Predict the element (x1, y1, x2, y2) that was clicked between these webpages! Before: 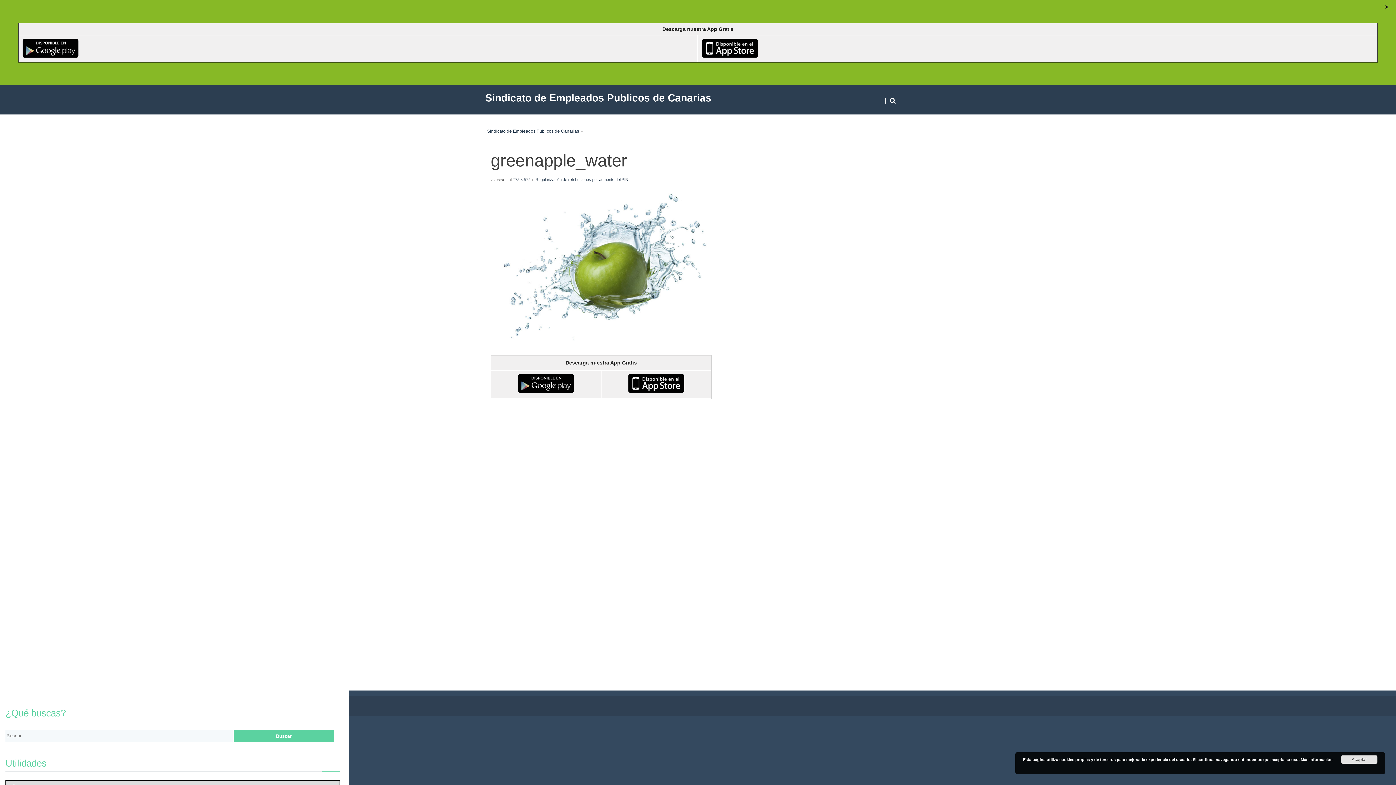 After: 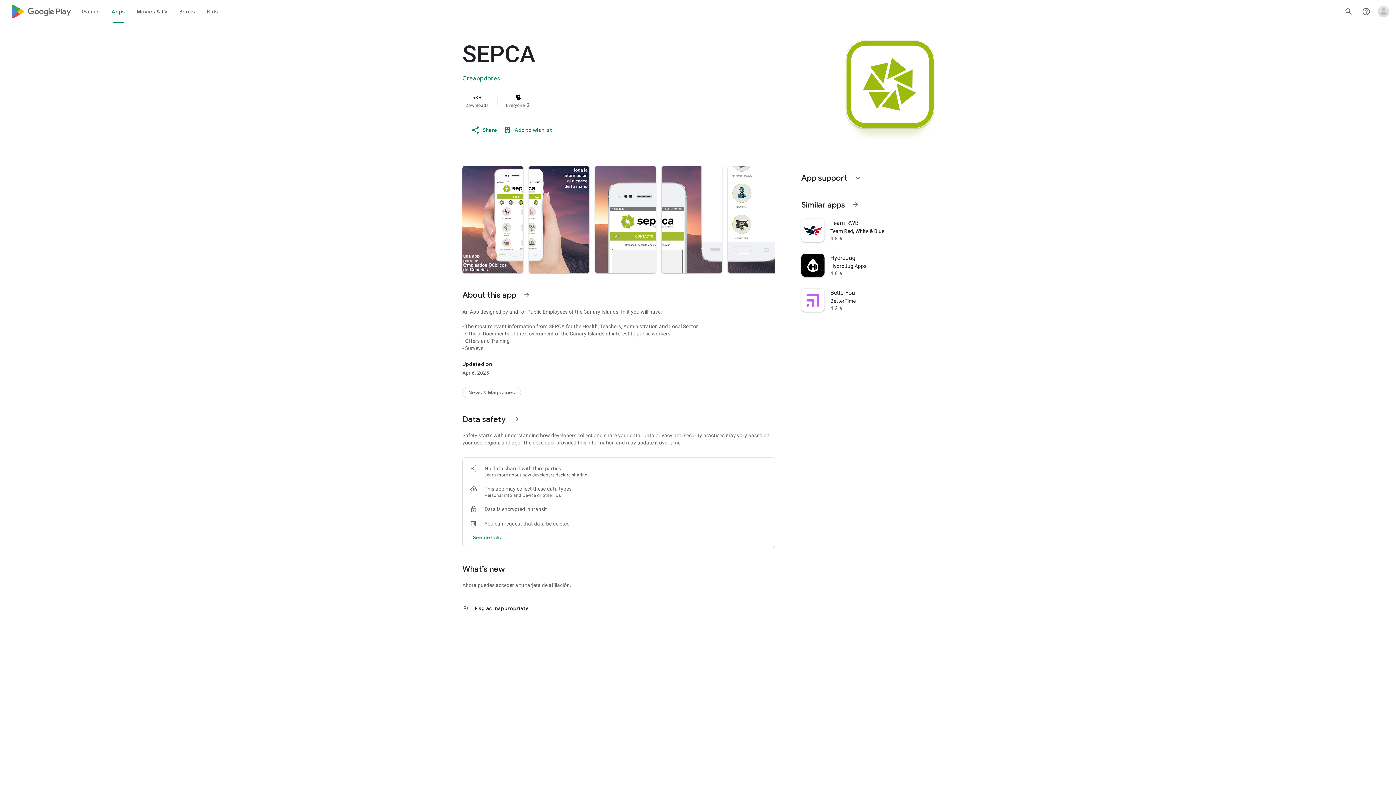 Action: bbox: (495, 373, 597, 395)